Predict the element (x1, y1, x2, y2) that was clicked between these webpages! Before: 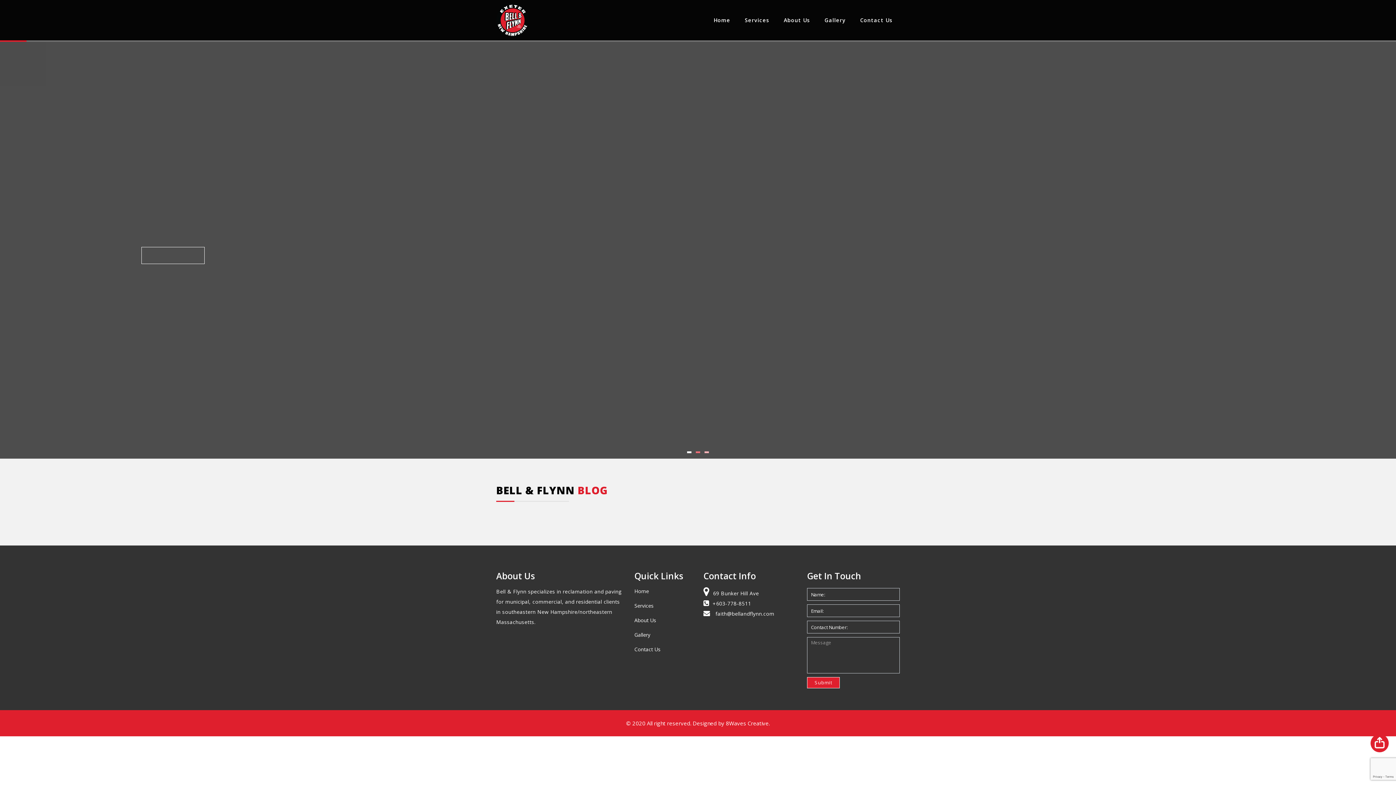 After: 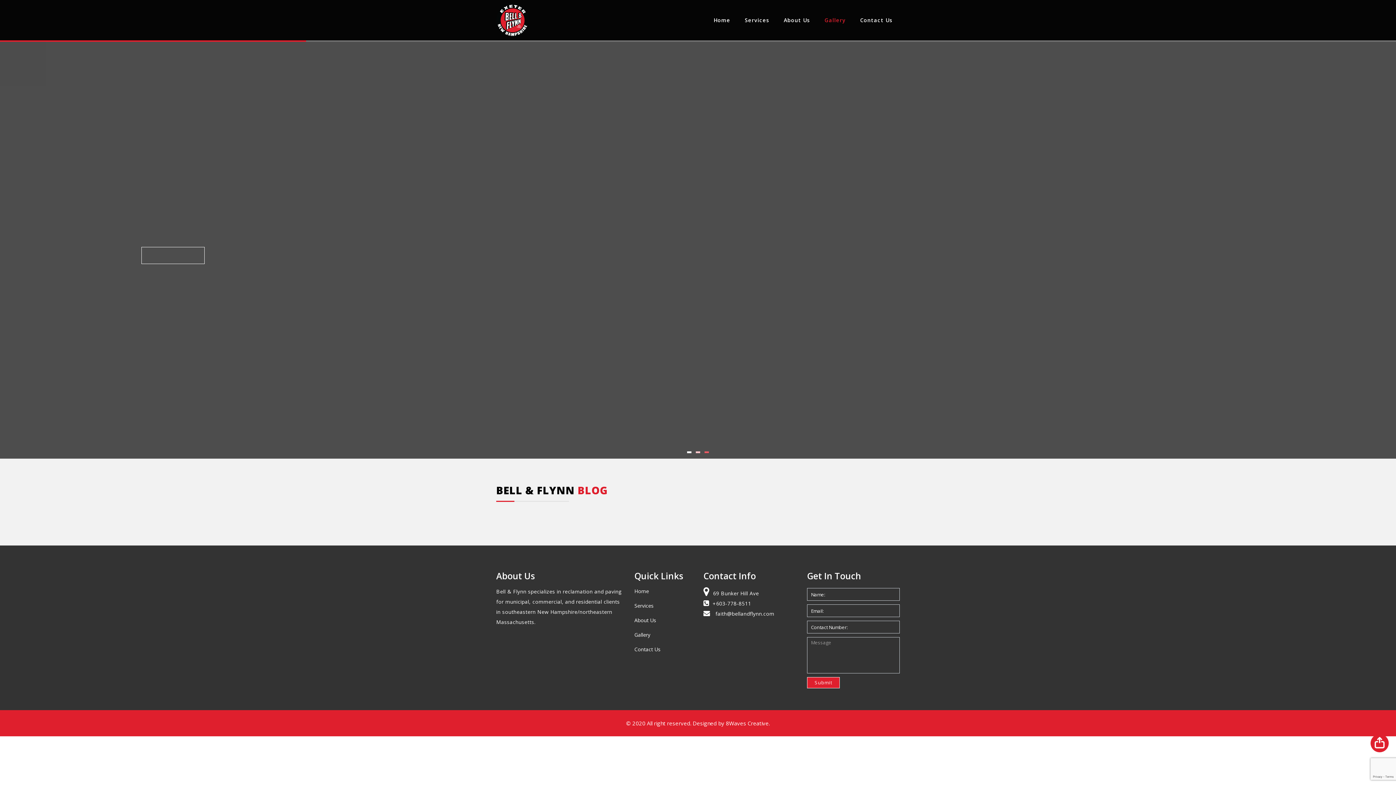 Action: bbox: (817, 10, 853, 29) label: Gallery